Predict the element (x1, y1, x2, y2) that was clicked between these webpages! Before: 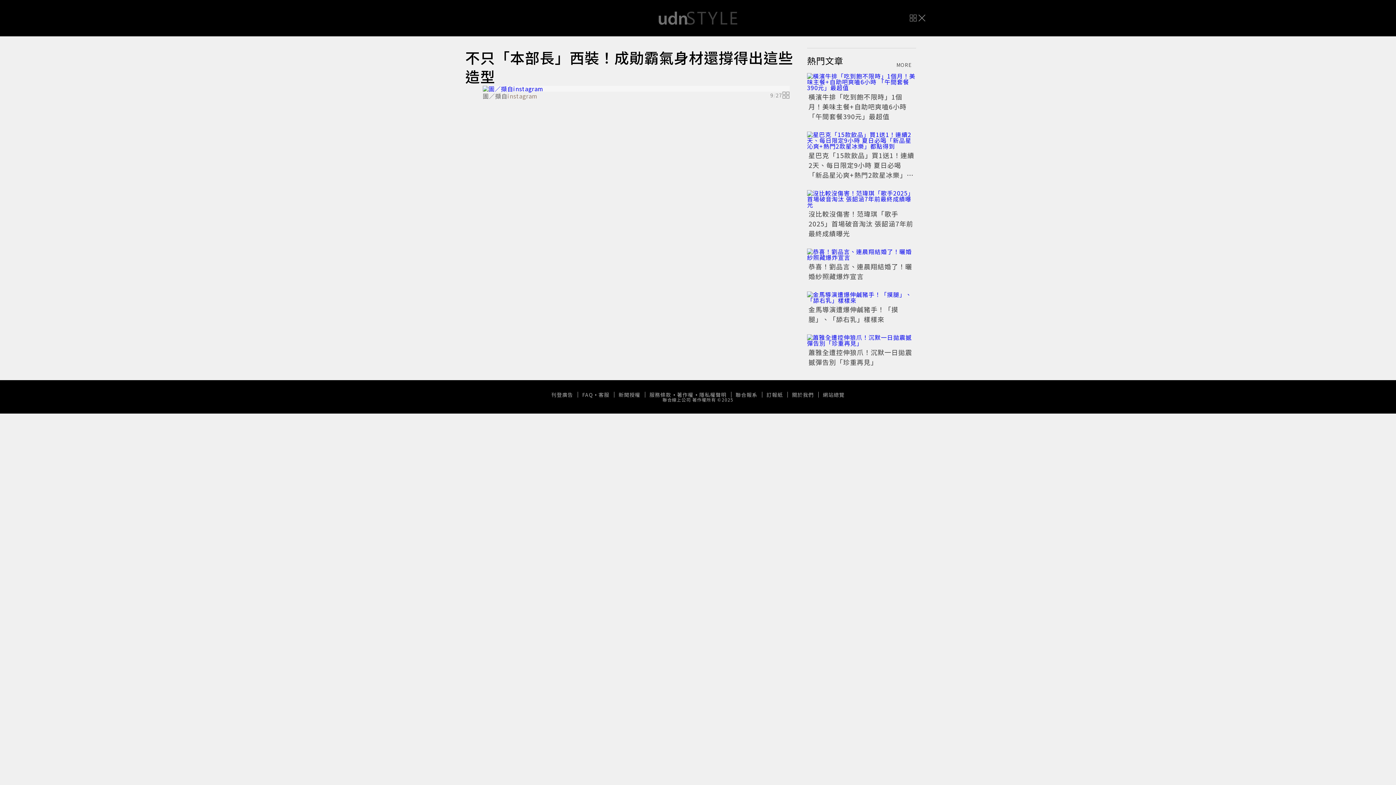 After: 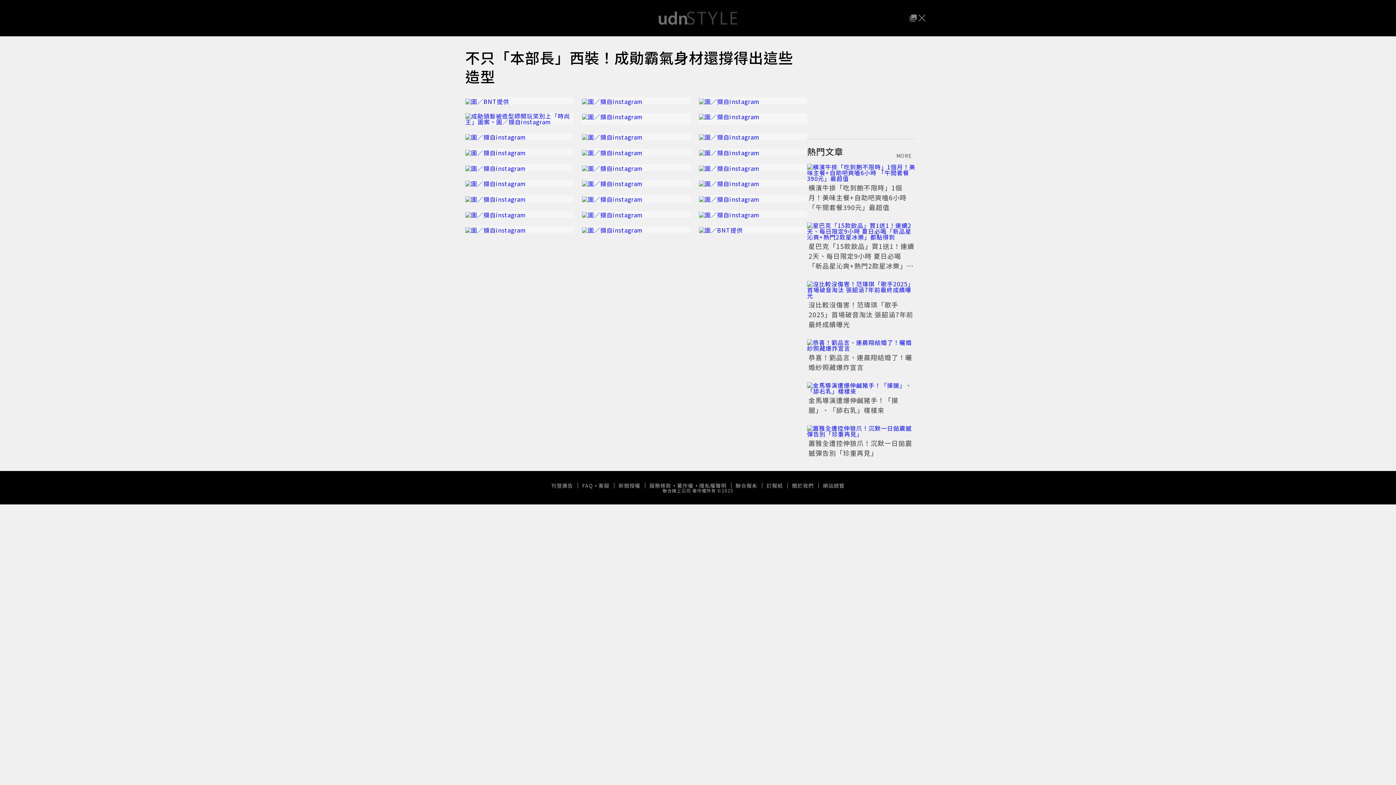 Action: bbox: (909, 13, 917, 22)